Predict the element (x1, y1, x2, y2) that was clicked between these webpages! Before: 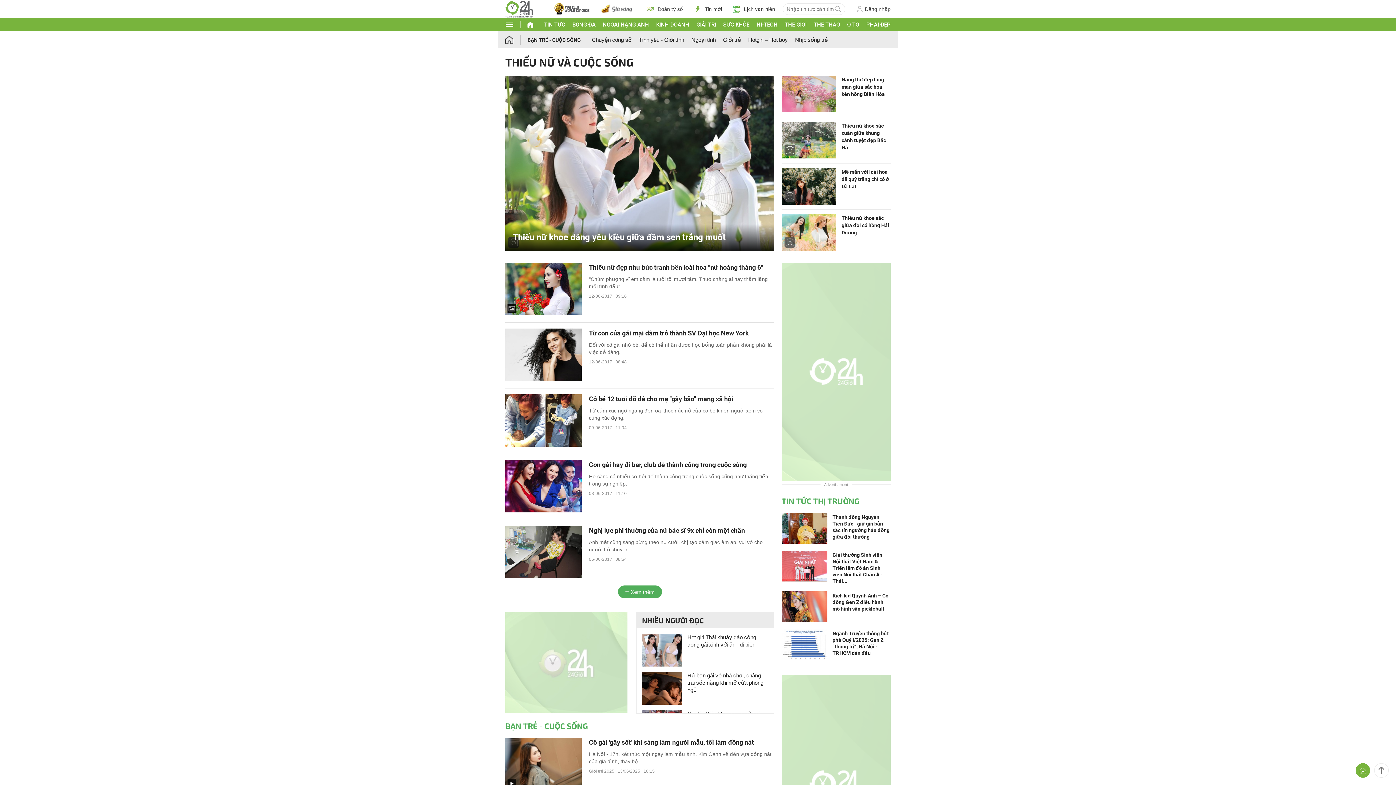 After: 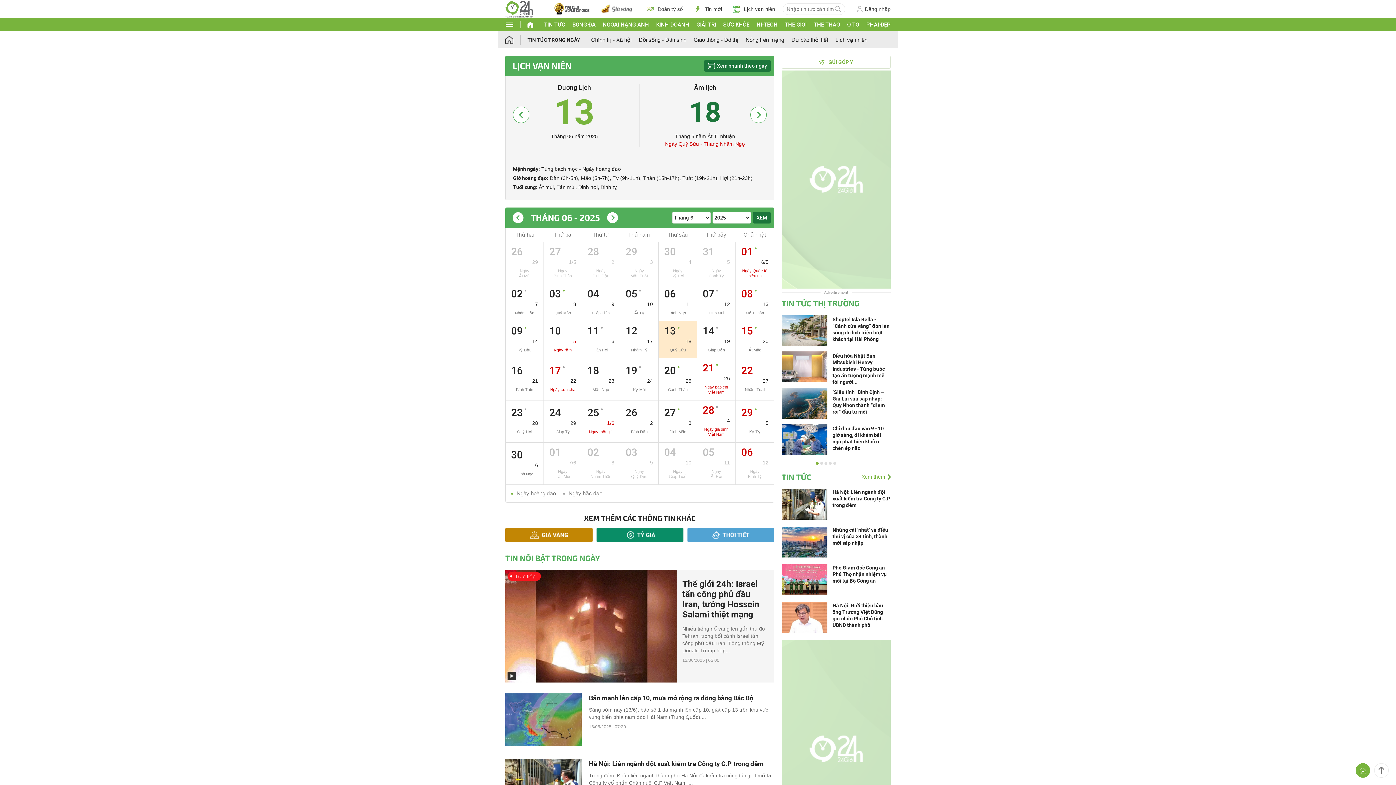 Action: bbox: (733, 5, 775, 12) label: Lịch vạn niên